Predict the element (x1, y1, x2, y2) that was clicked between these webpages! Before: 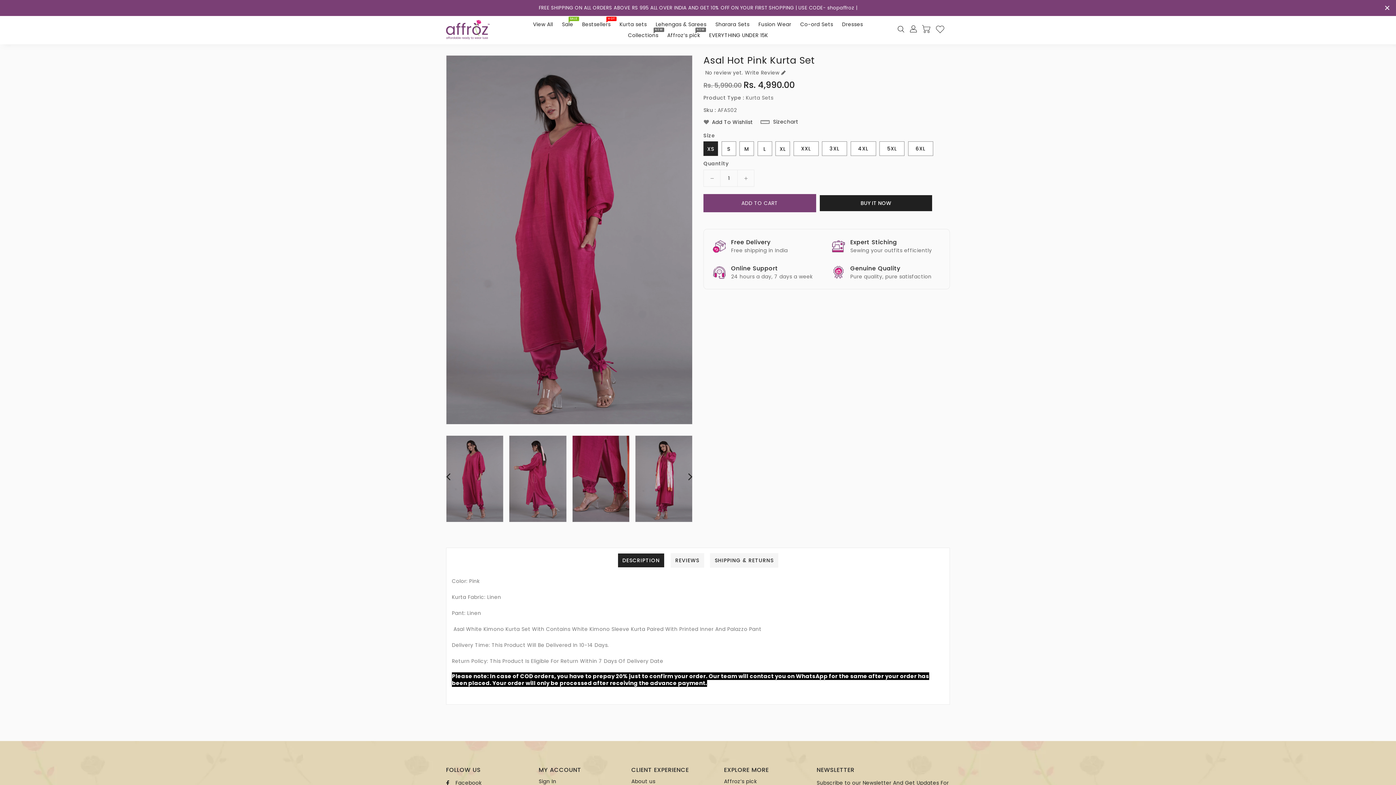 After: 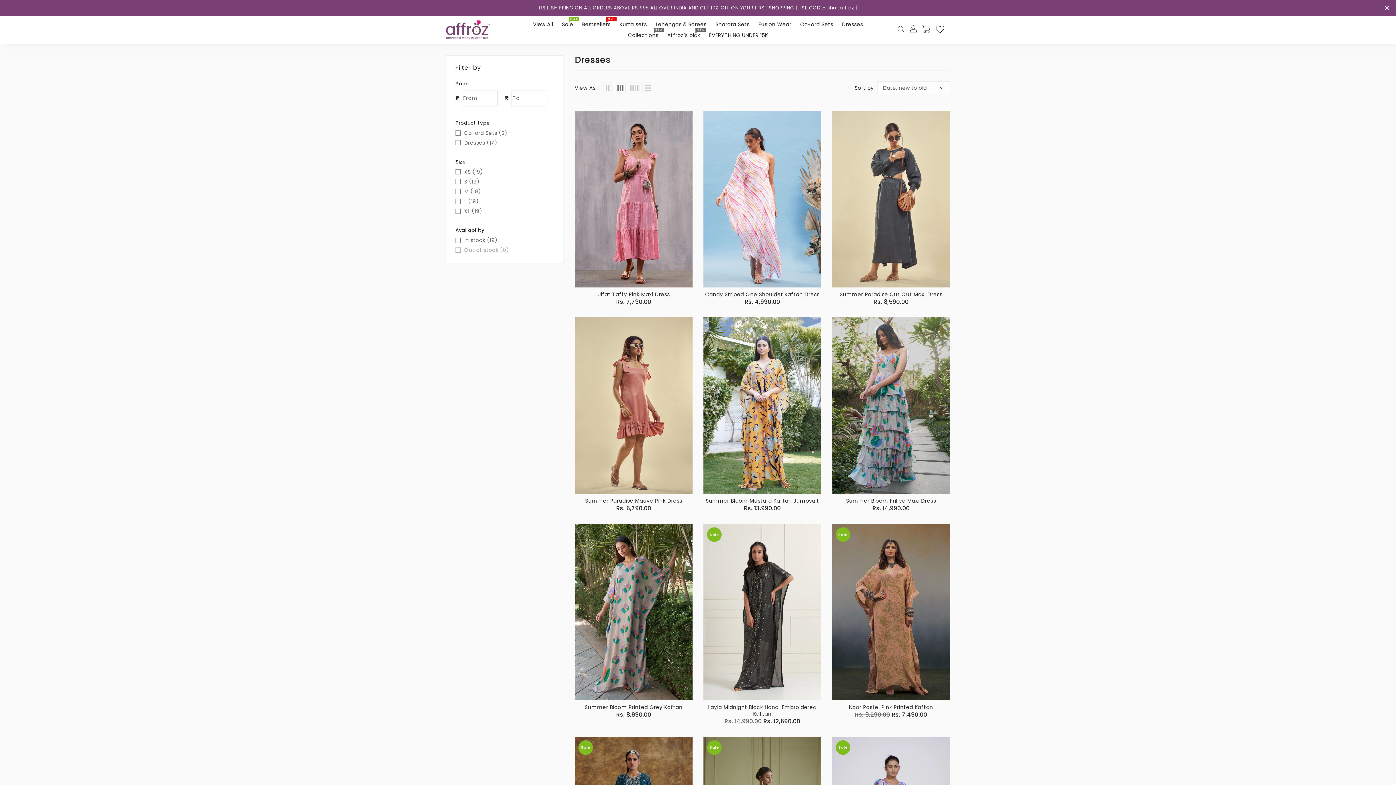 Action: label: Dresses bbox: (838, 18, 866, 29)